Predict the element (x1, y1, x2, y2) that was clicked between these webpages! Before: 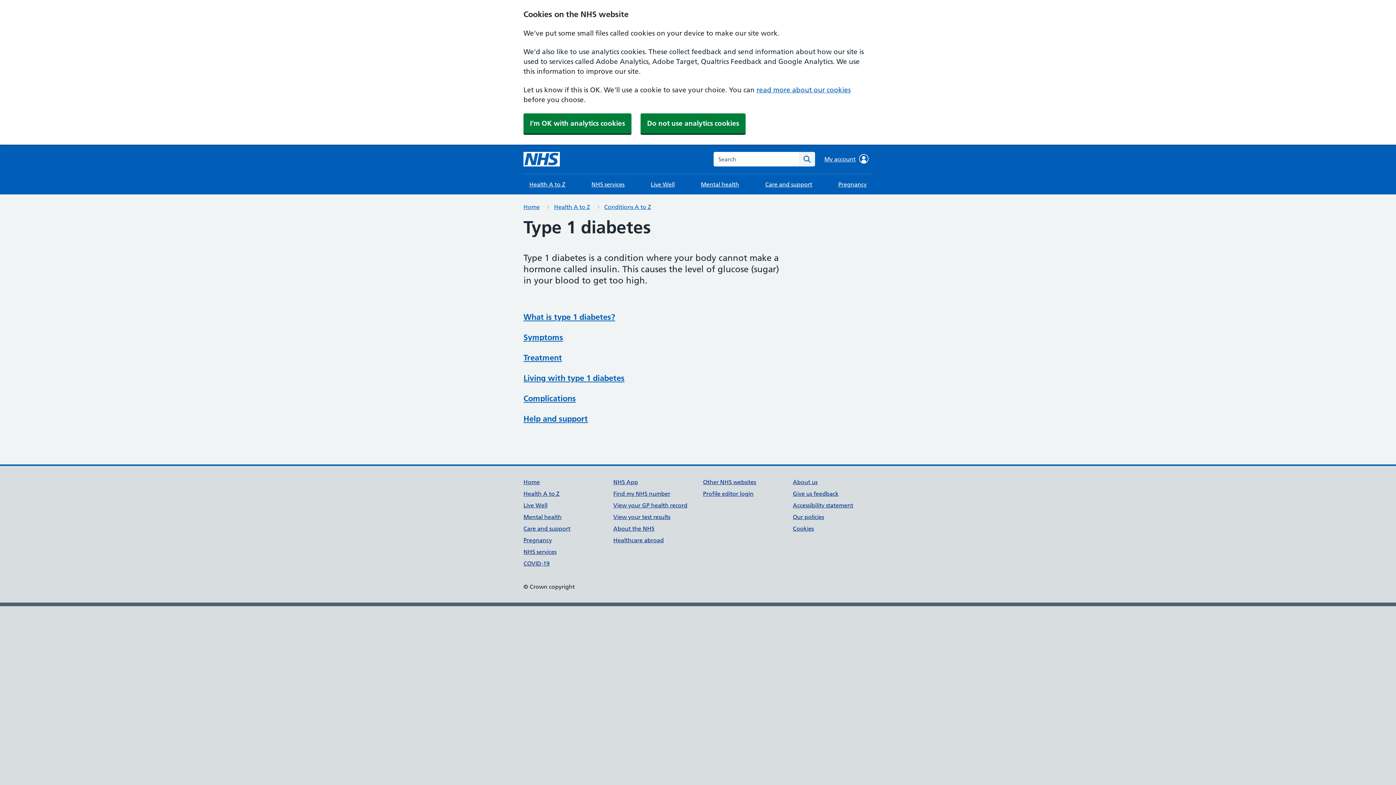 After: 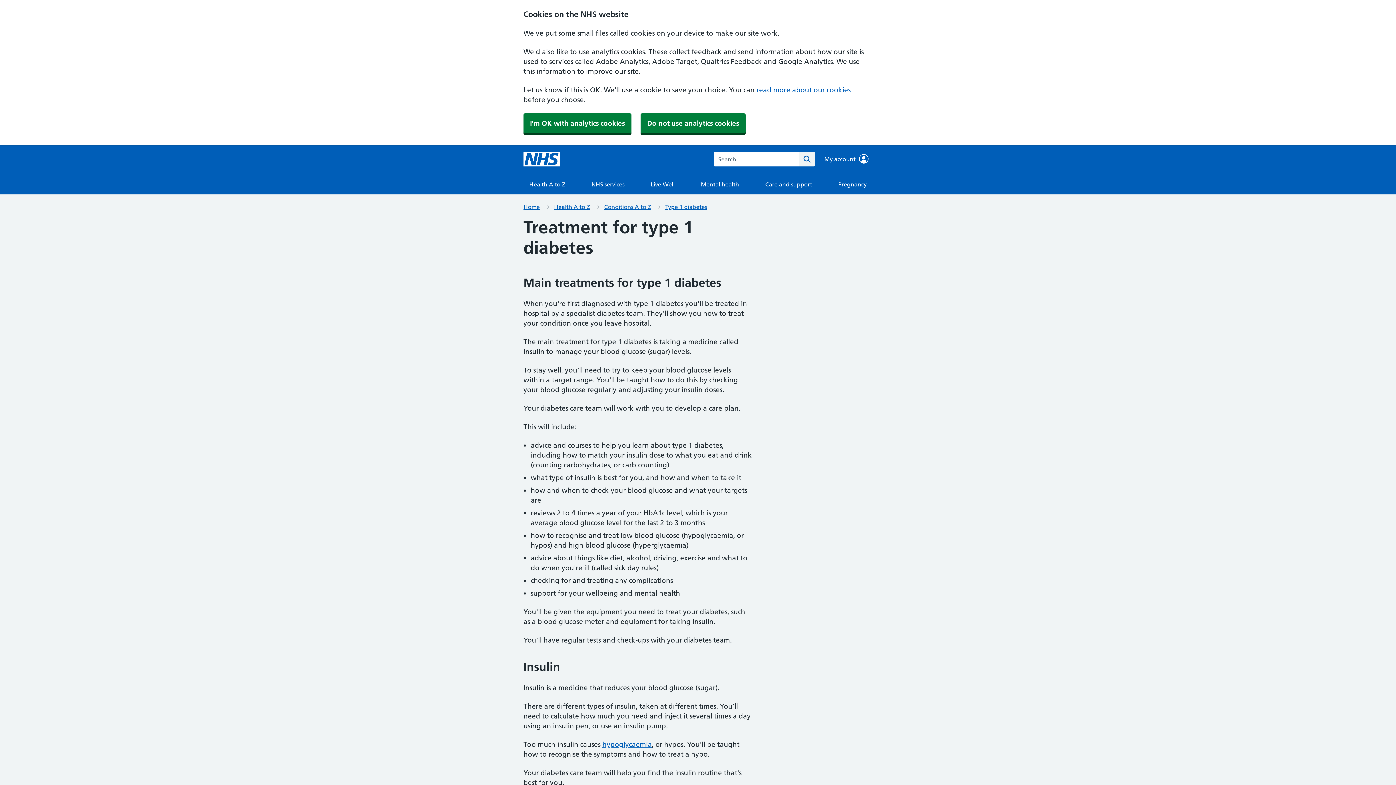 Action: label: Treatment bbox: (523, 352, 562, 363)